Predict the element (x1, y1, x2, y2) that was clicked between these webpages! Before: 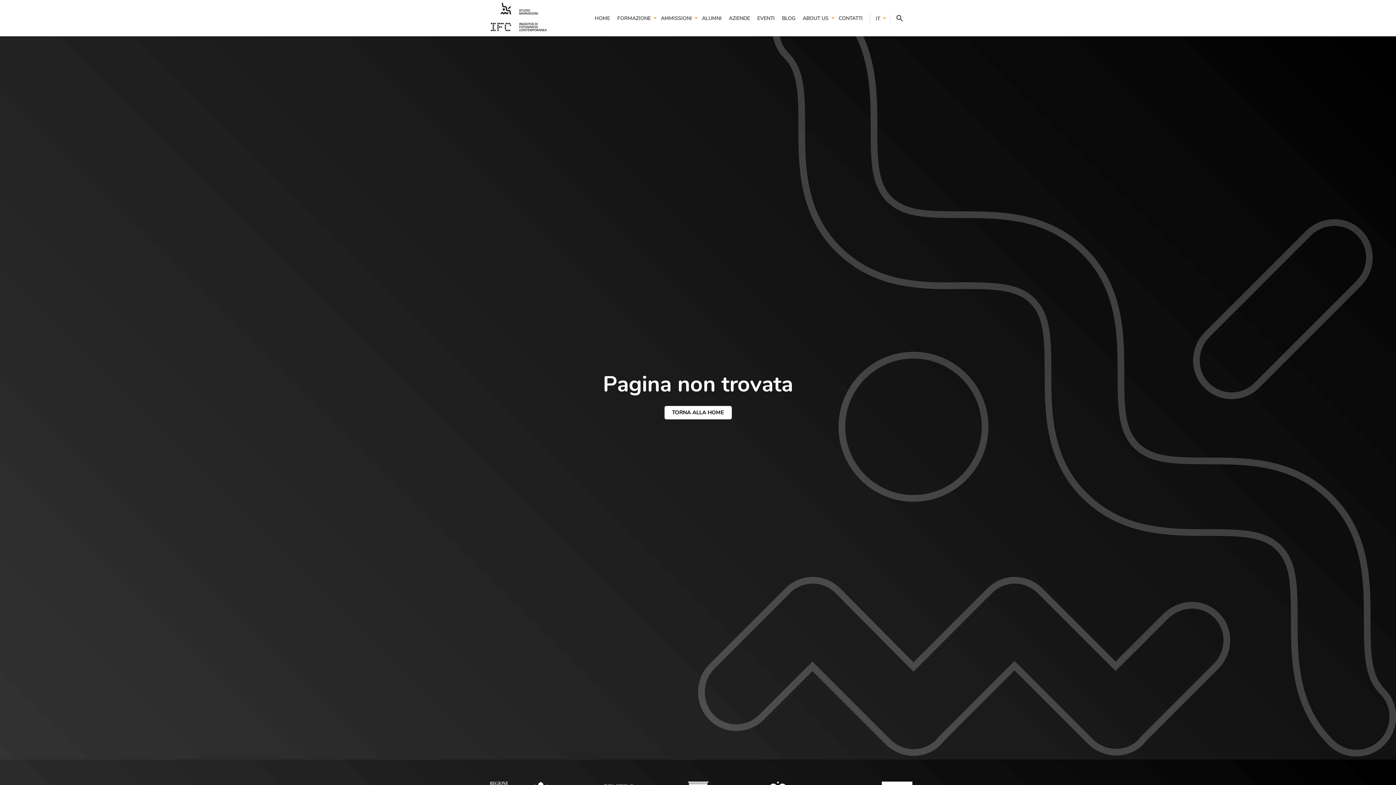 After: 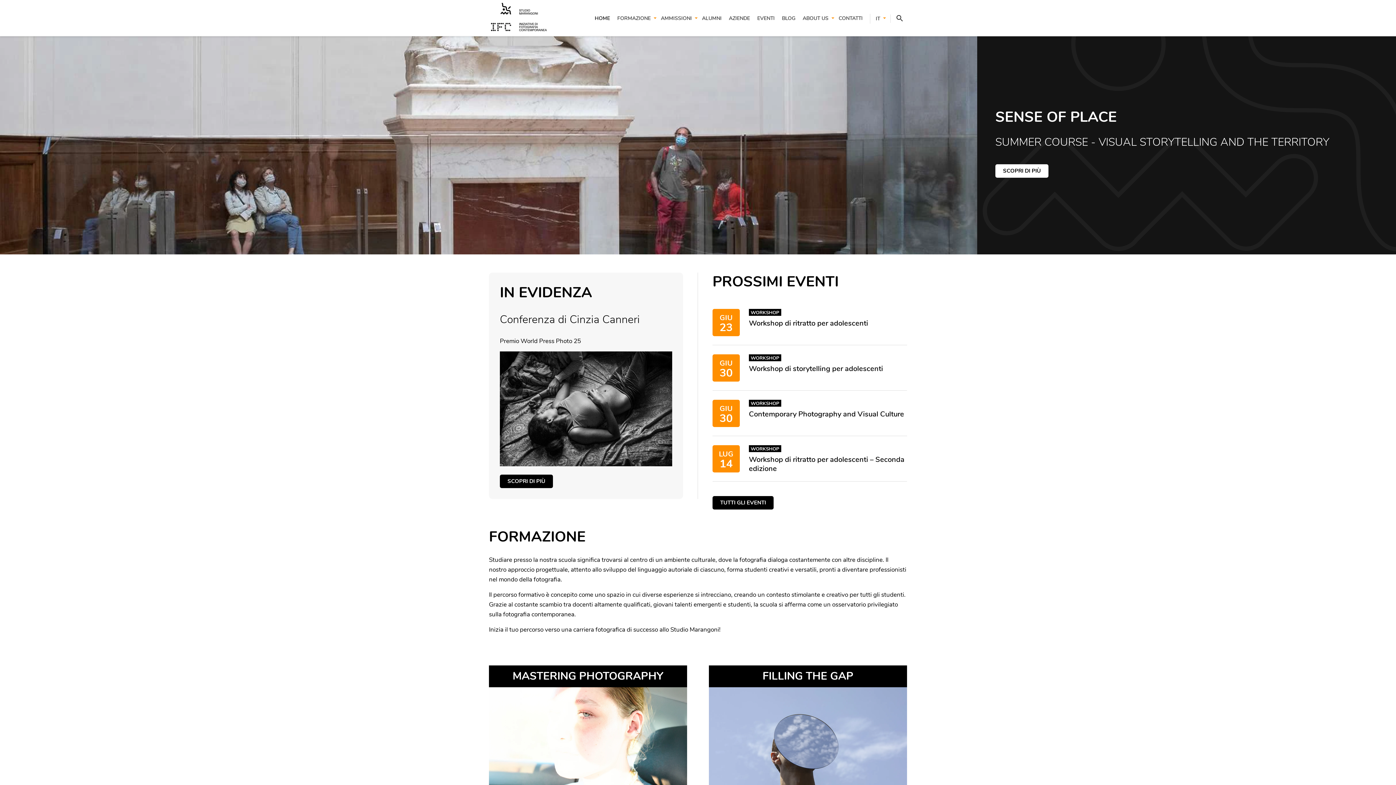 Action: bbox: (594, 13, 610, 24) label: HOME